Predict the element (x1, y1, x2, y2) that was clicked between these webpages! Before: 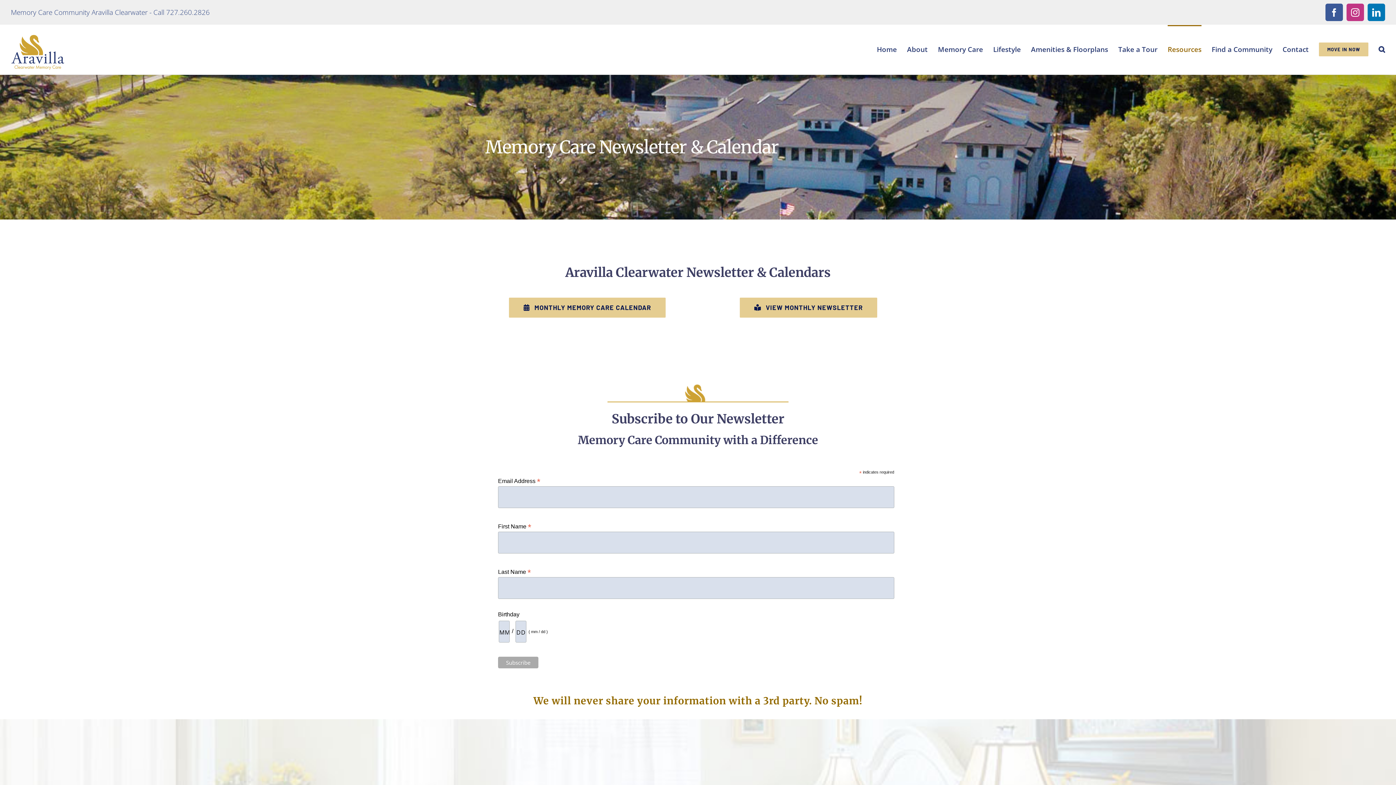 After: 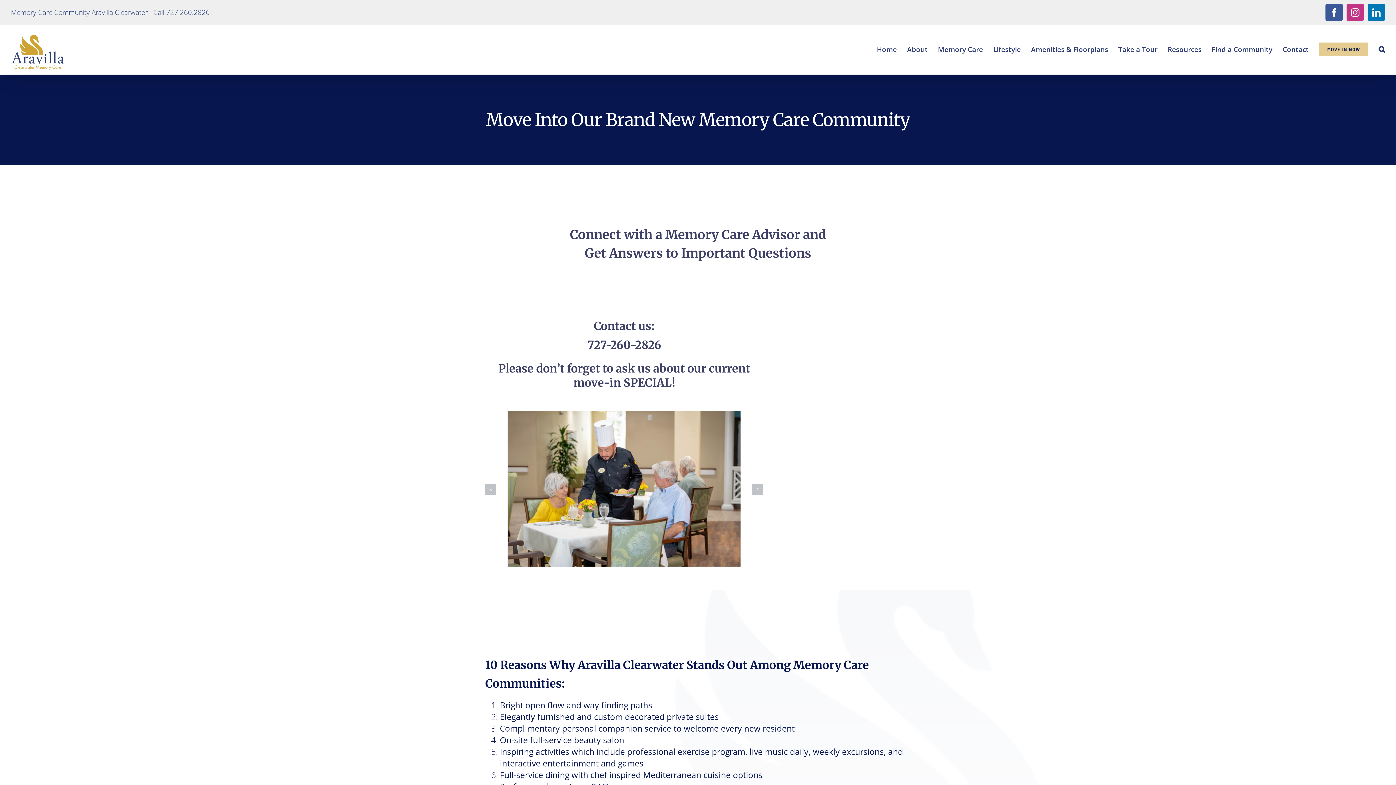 Action: label: MOVE IN NOW bbox: (1319, 25, 1368, 72)